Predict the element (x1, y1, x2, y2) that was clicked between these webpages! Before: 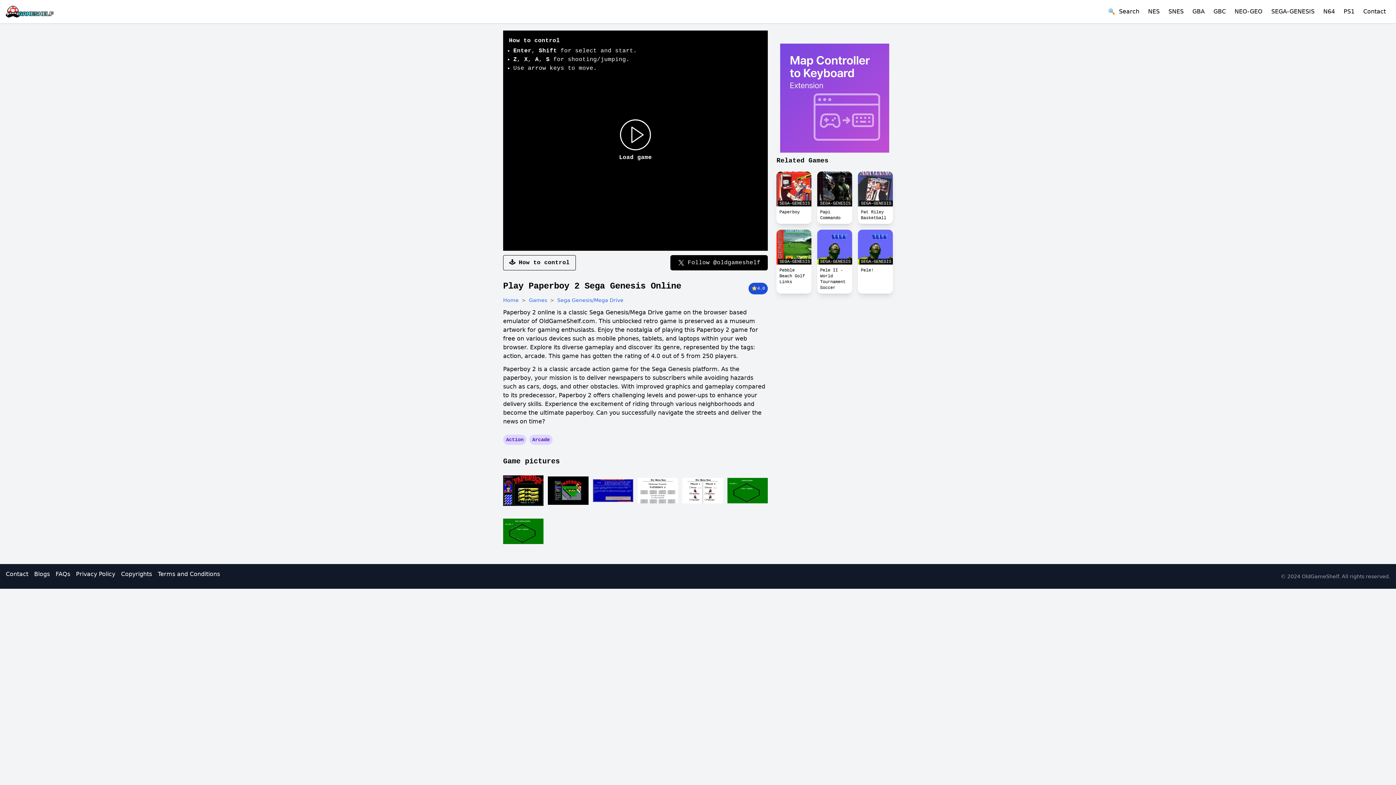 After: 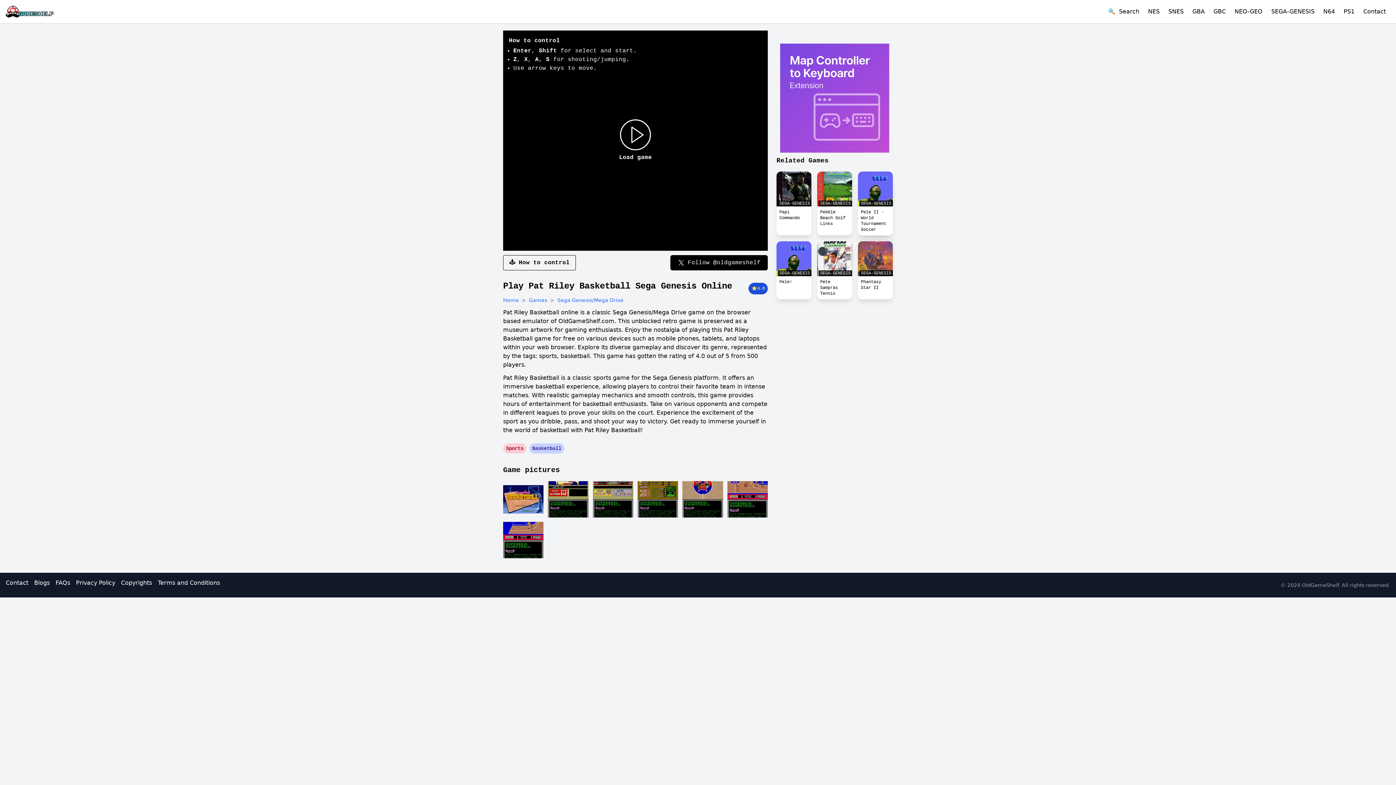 Action: bbox: (858, 424, 893, 442) label: Pat Riley Basketball